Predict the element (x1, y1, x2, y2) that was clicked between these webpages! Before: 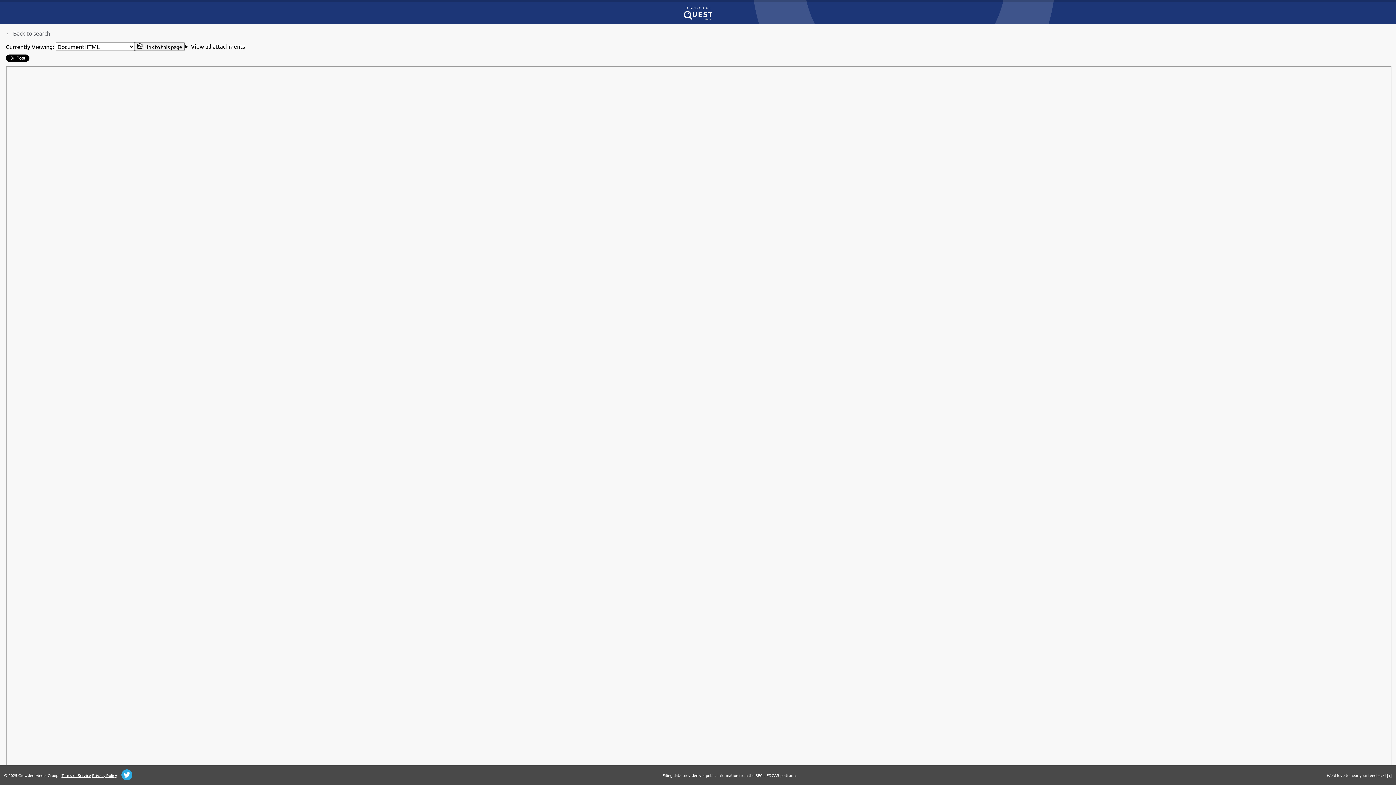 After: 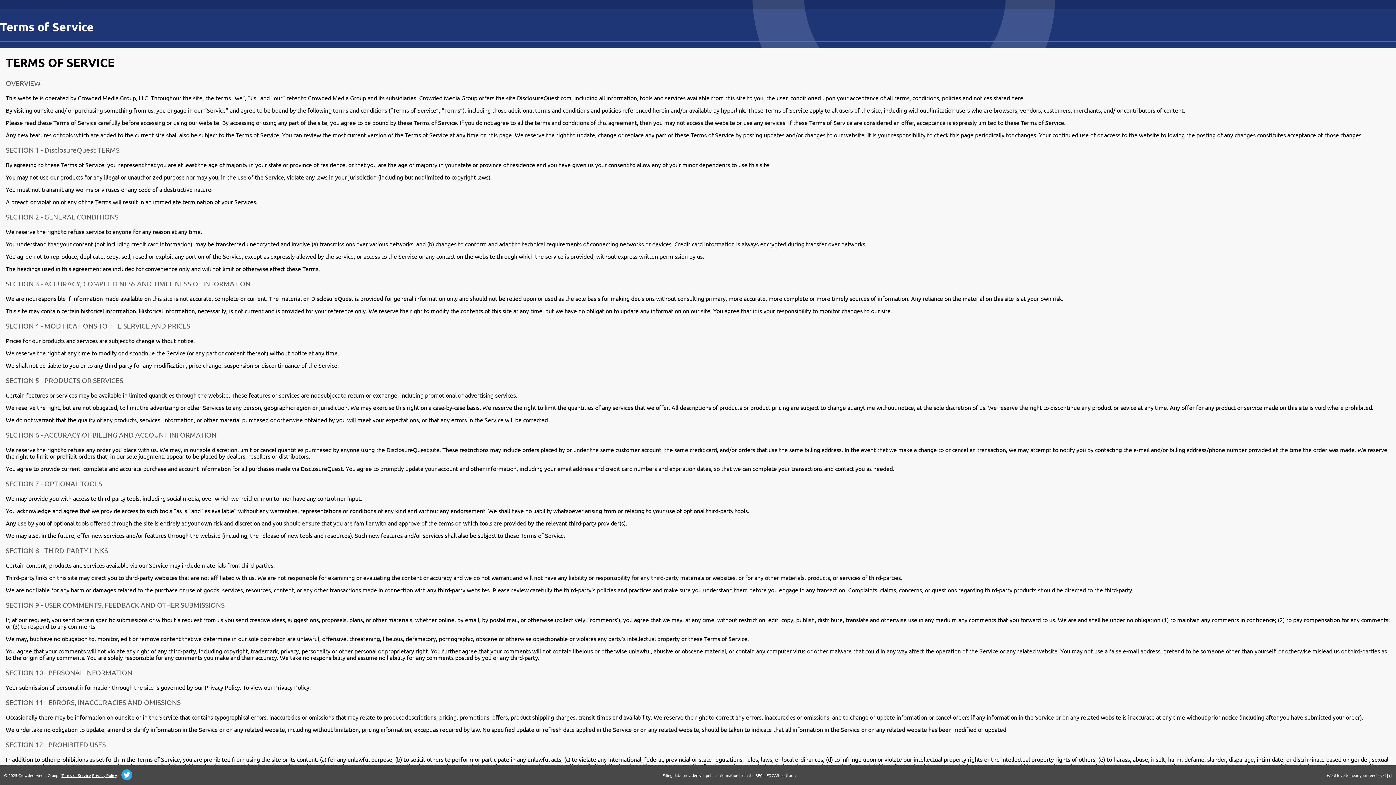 Action: bbox: (61, 772, 90, 778) label: Terms of Service